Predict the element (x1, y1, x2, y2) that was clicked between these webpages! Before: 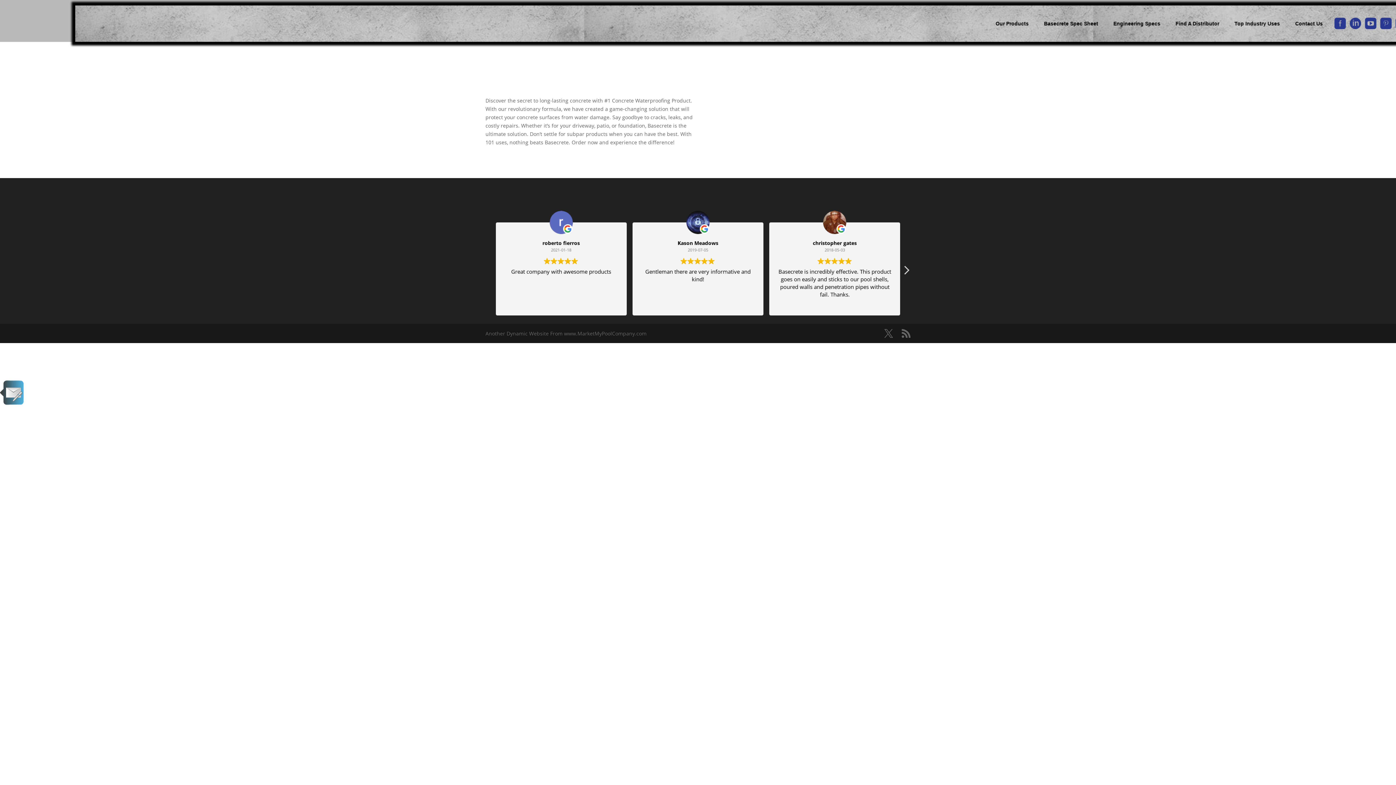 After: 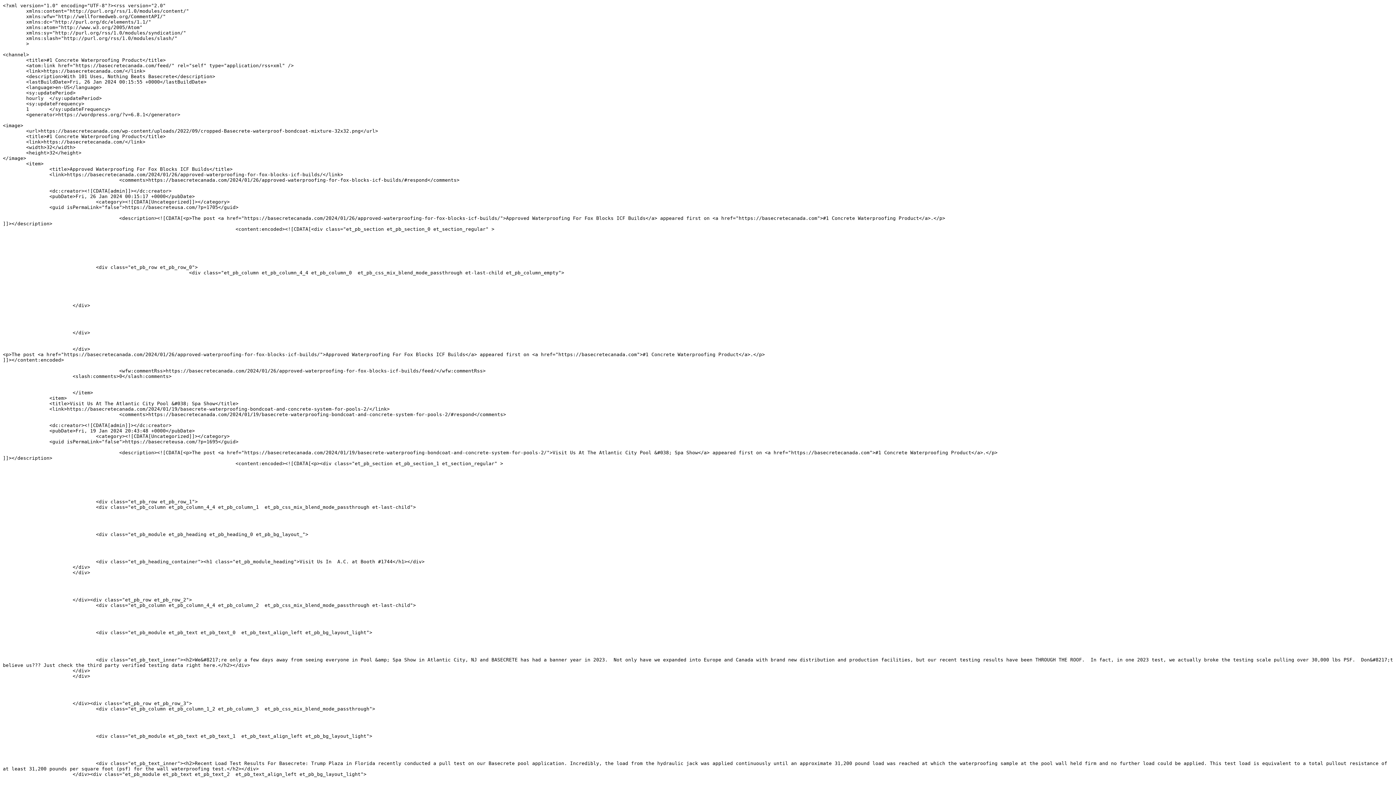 Action: bbox: (902, 329, 910, 338)